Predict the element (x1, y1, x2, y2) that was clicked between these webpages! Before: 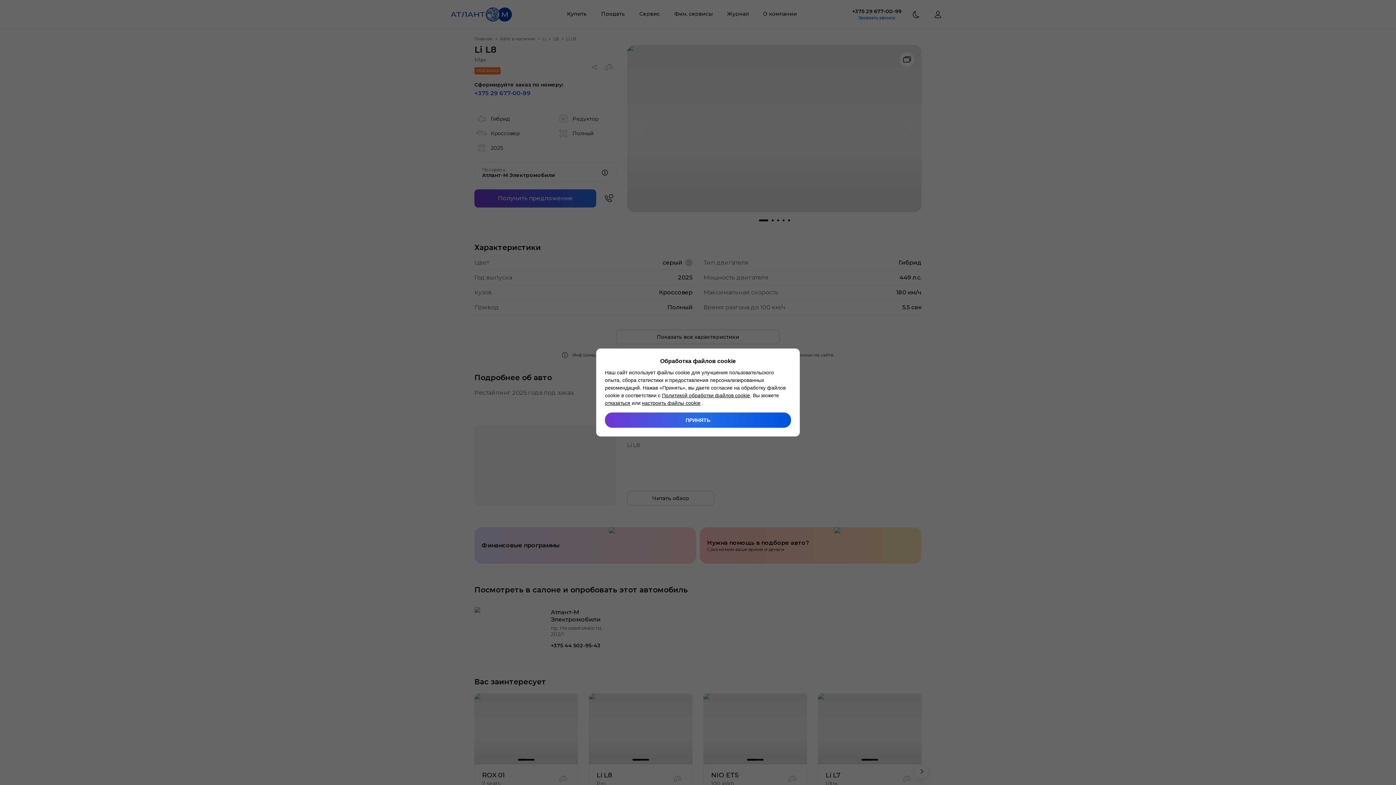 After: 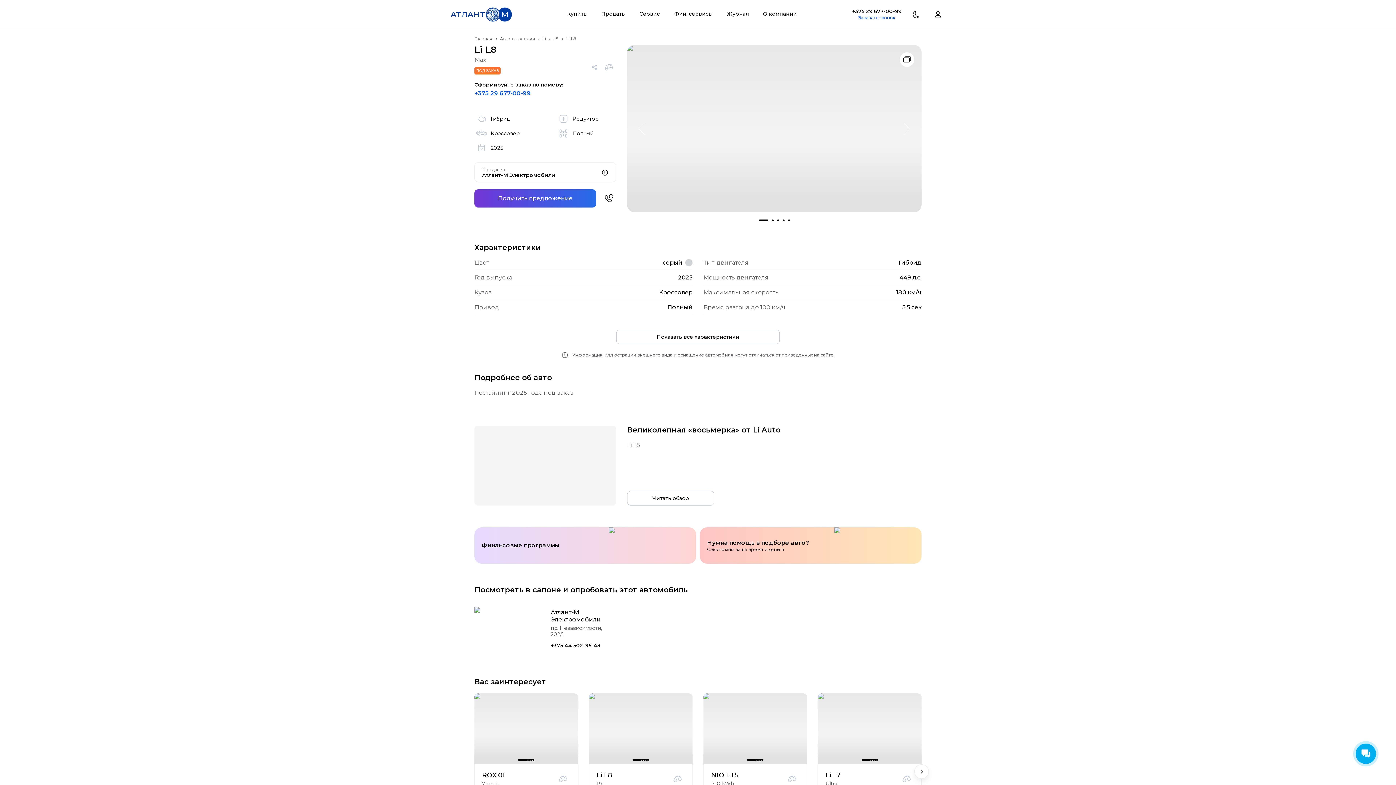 Action: bbox: (605, 412, 791, 428) label: ПРИНЯТЬ